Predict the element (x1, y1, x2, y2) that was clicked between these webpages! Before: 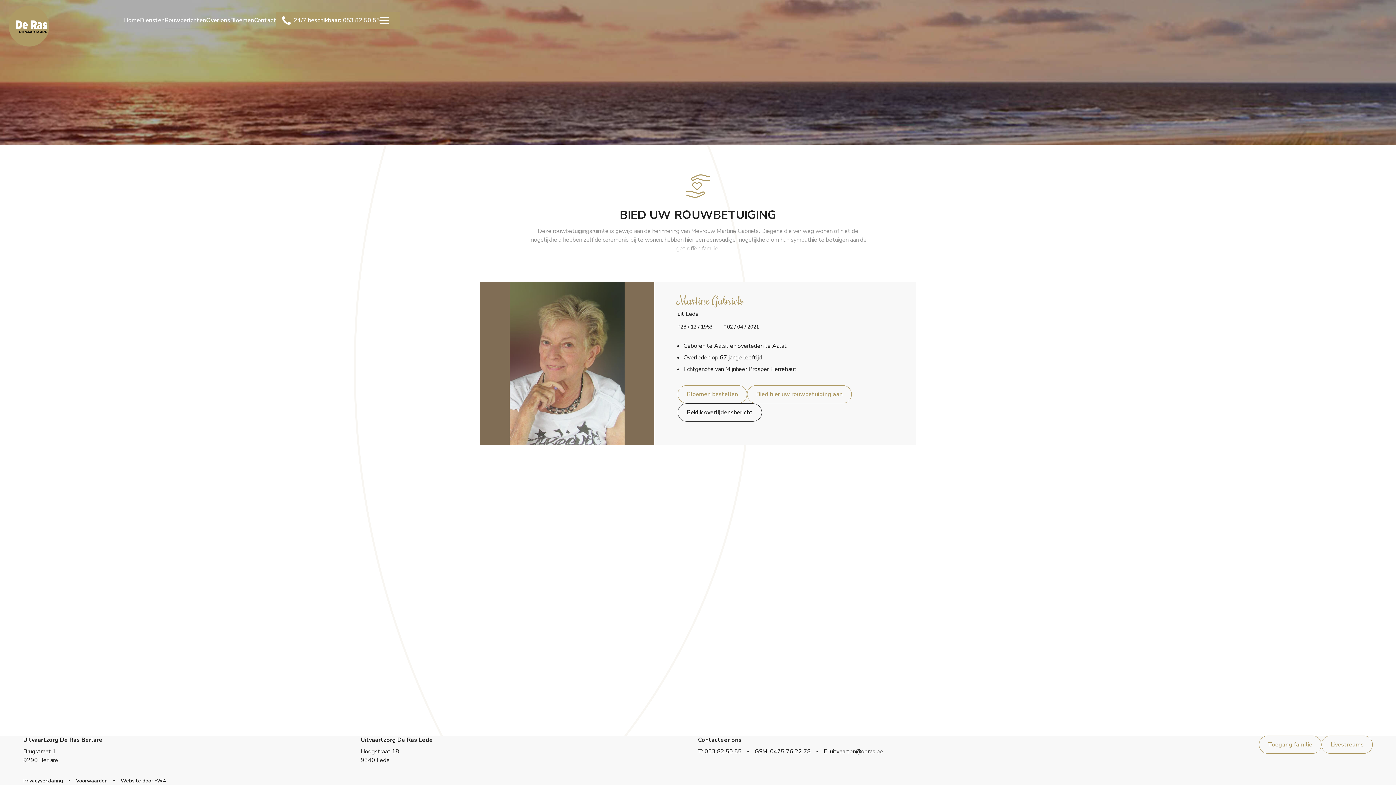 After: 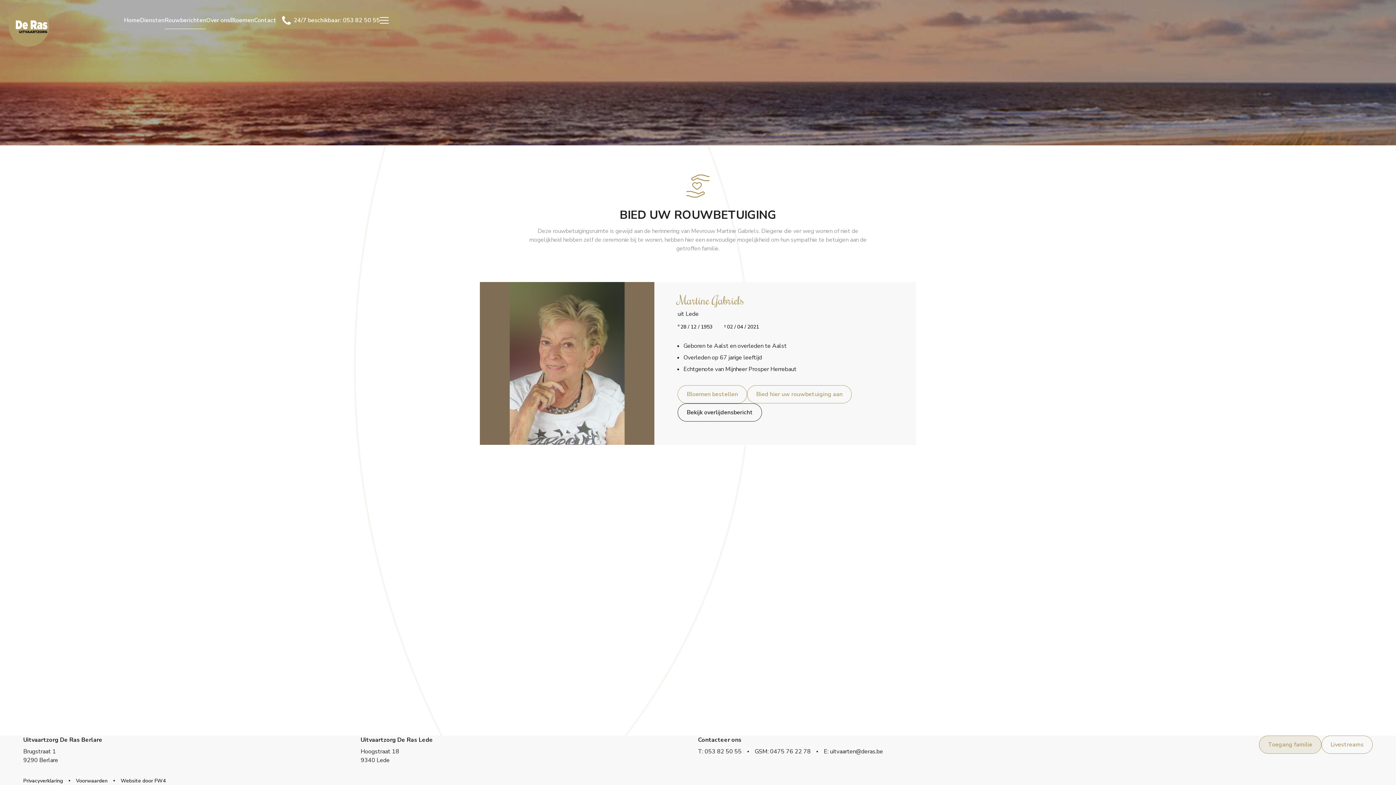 Action: bbox: (1259, 736, 1321, 754) label: Toegang familie